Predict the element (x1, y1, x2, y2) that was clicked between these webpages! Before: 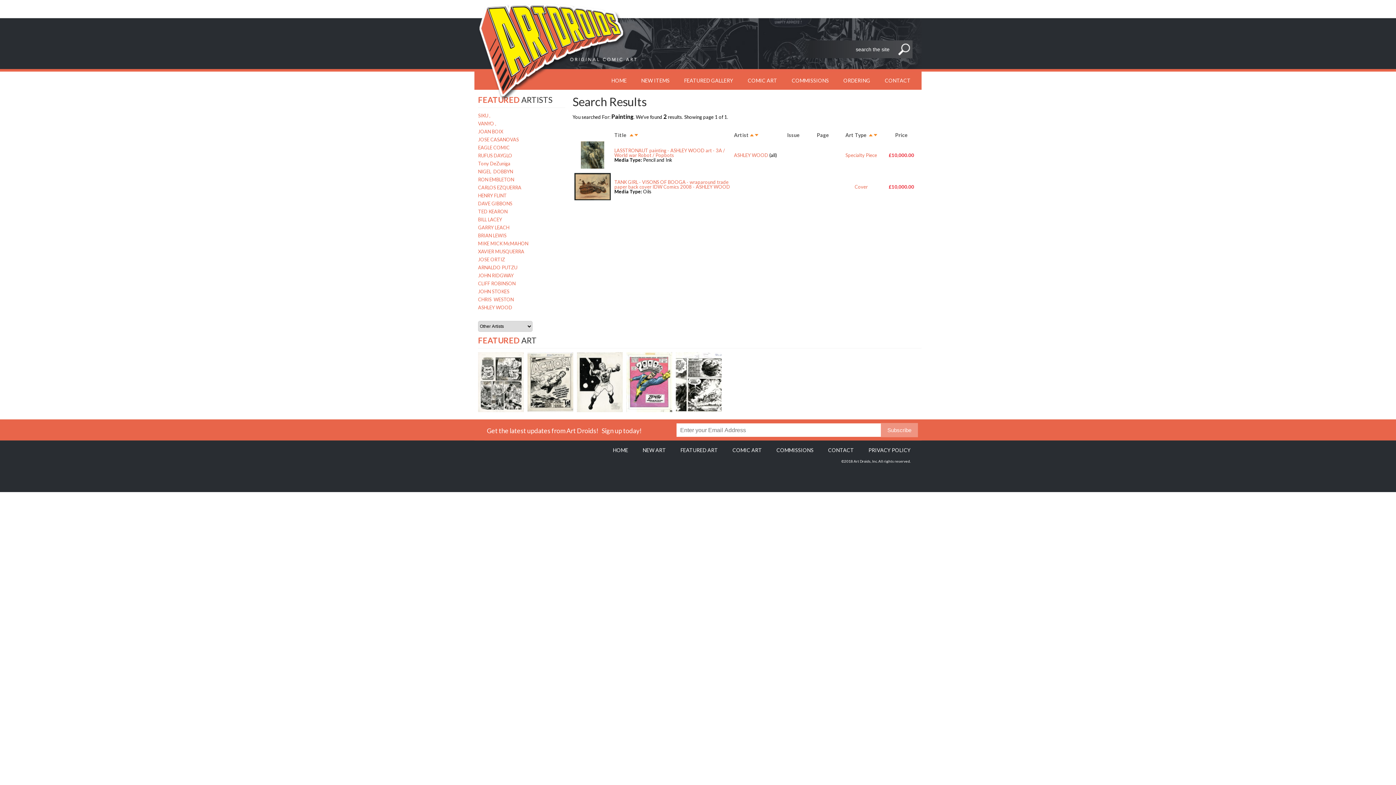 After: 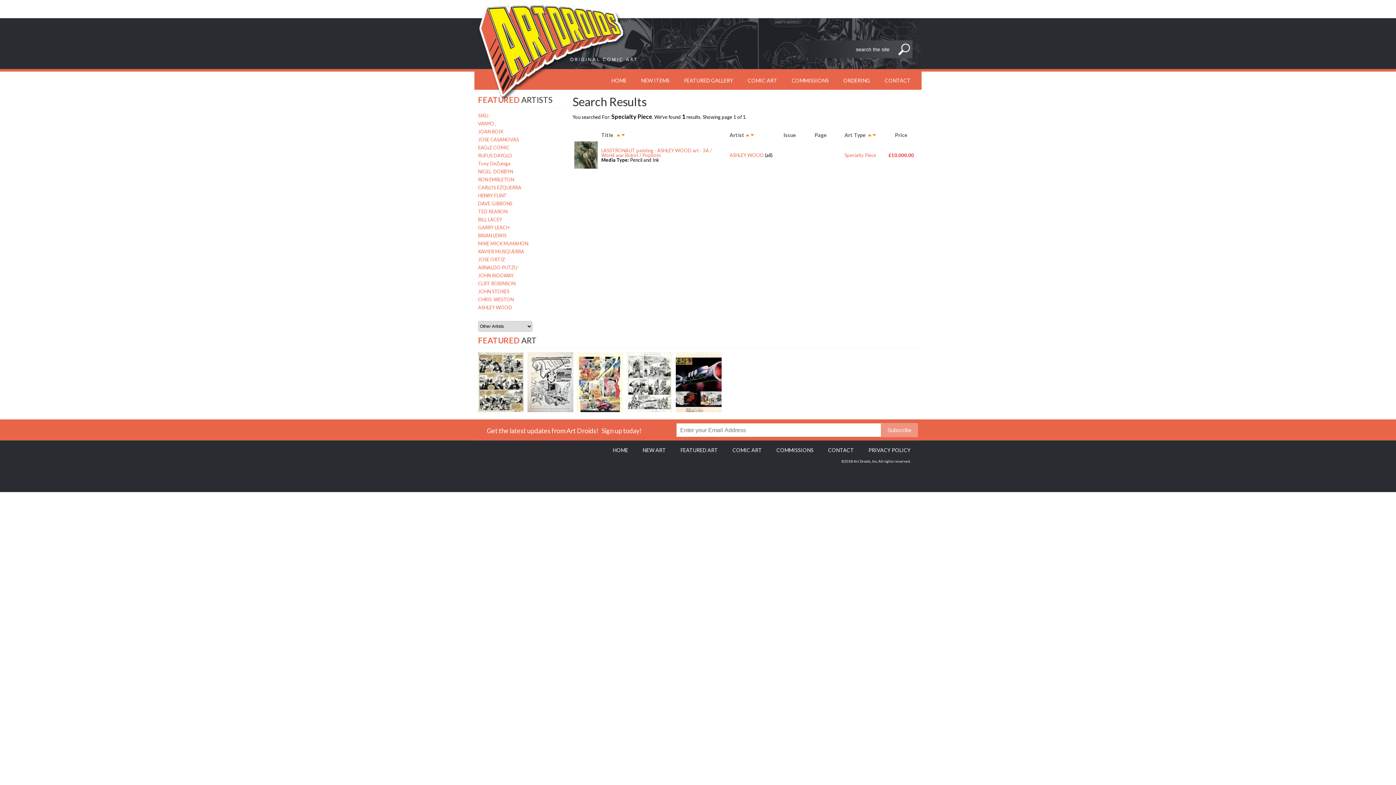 Action: bbox: (845, 152, 877, 158) label: Specialty Piece